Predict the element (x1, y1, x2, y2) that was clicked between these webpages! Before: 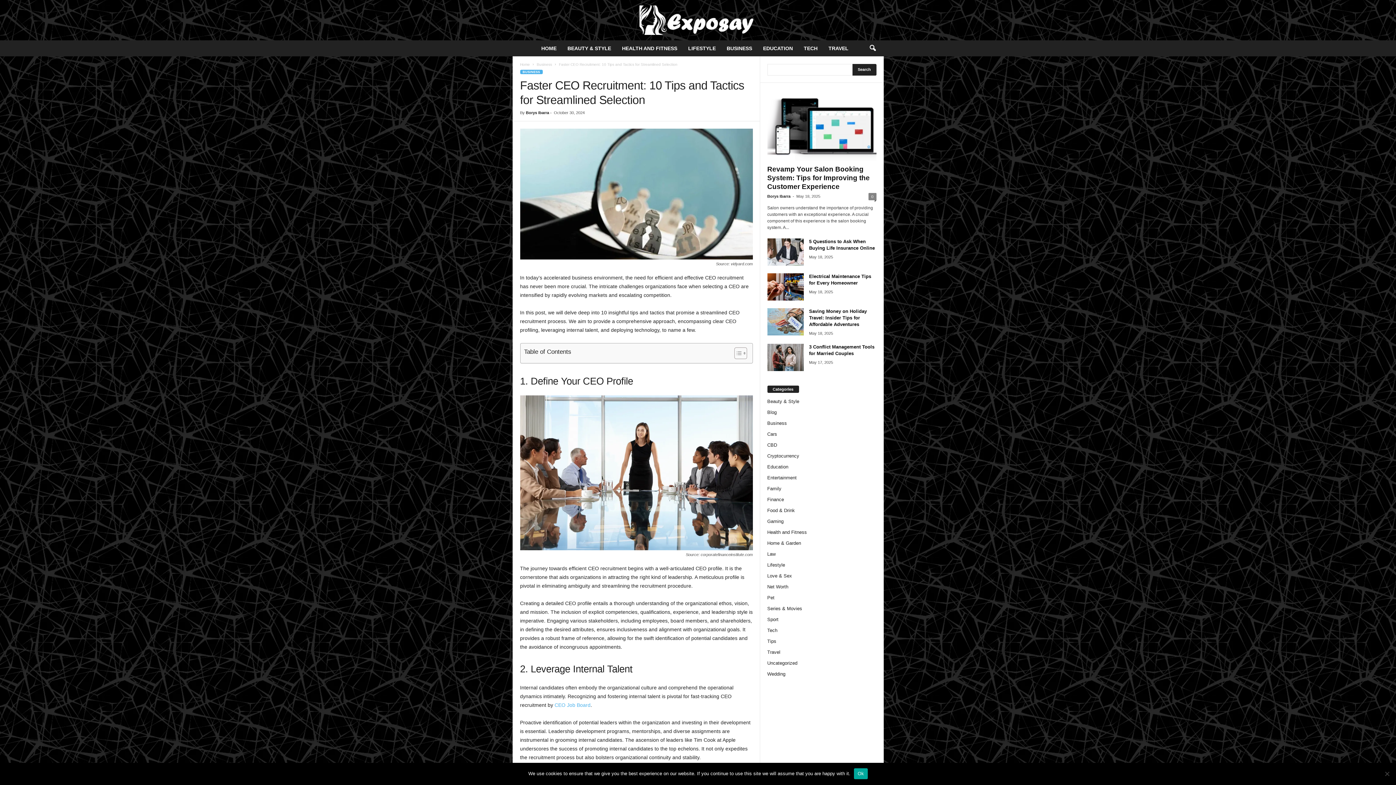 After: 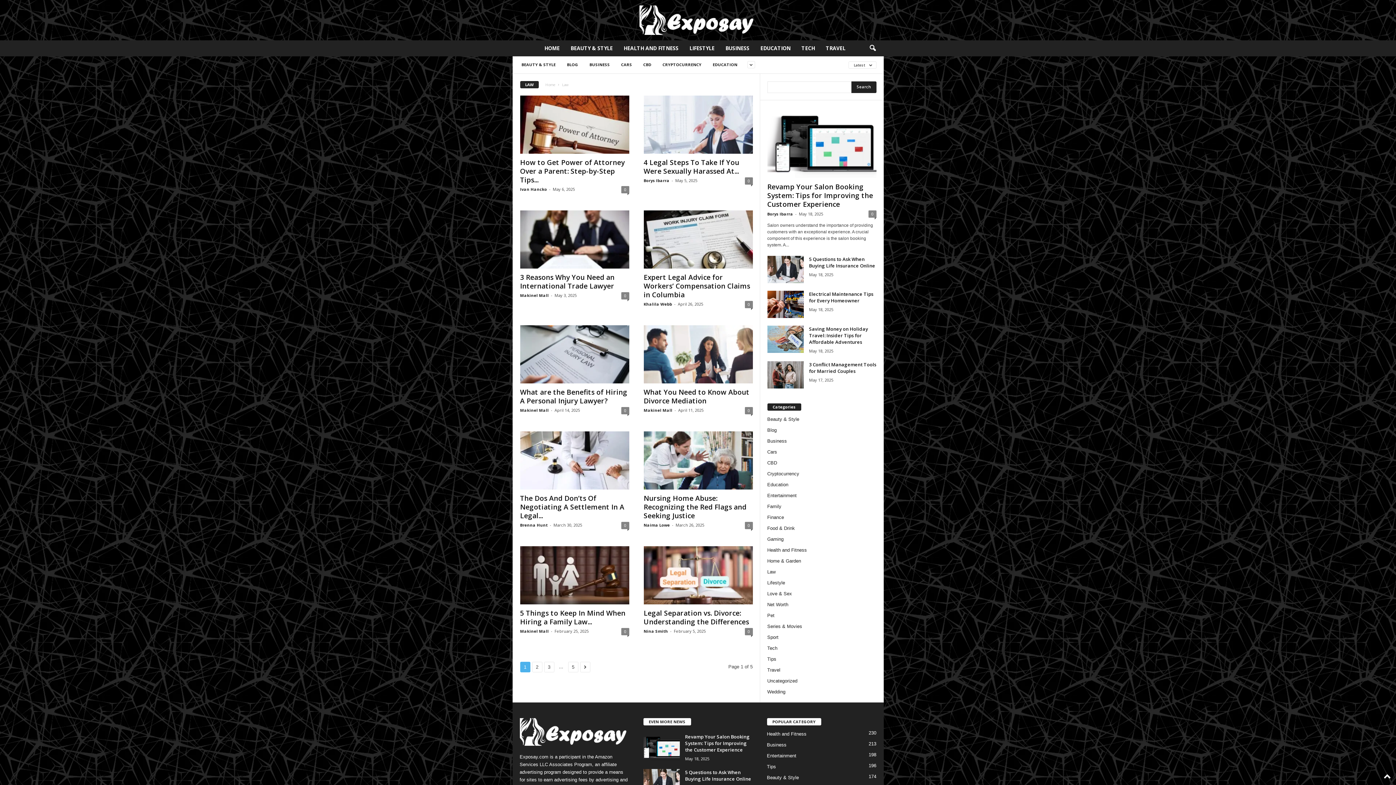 Action: bbox: (767, 551, 775, 557) label: Law